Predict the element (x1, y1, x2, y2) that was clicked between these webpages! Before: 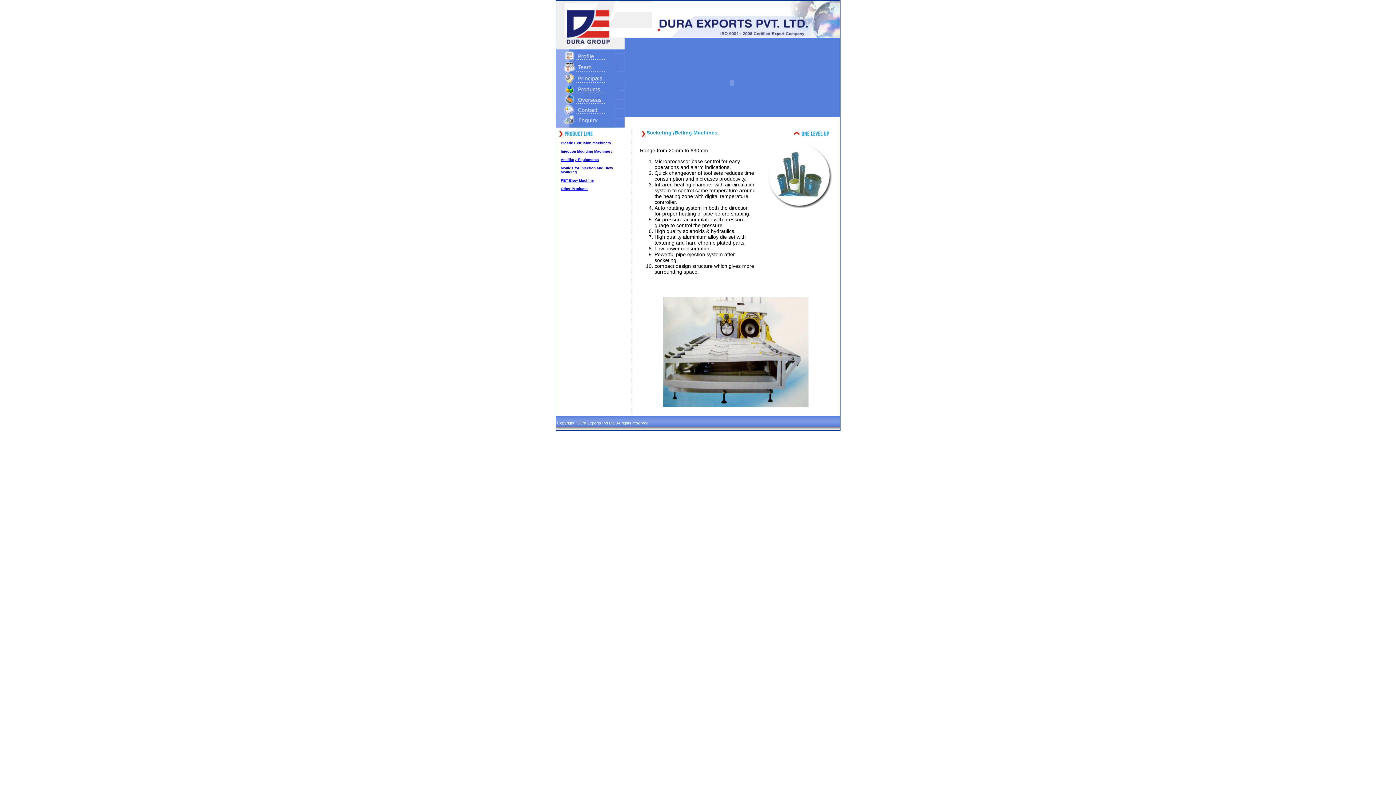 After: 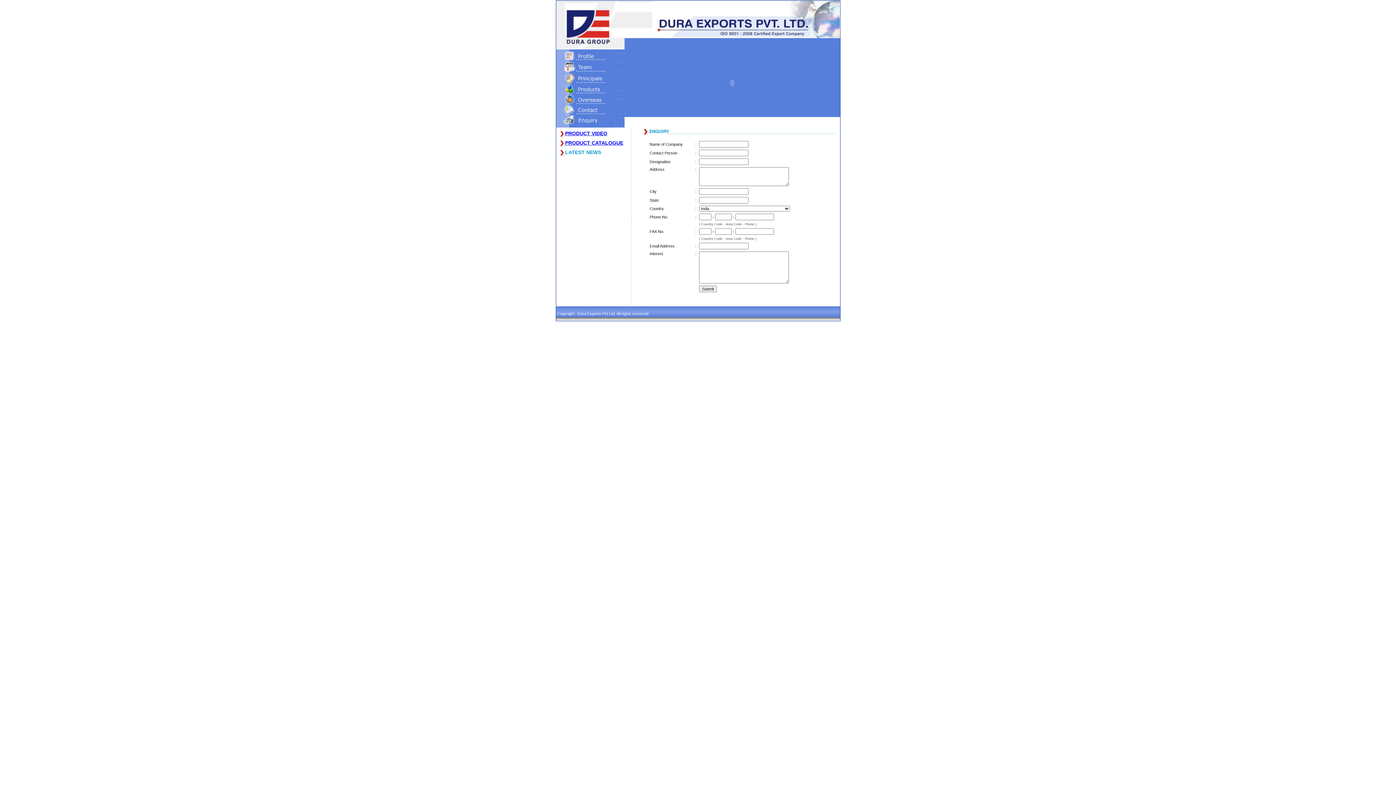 Action: bbox: (556, 124, 624, 128)